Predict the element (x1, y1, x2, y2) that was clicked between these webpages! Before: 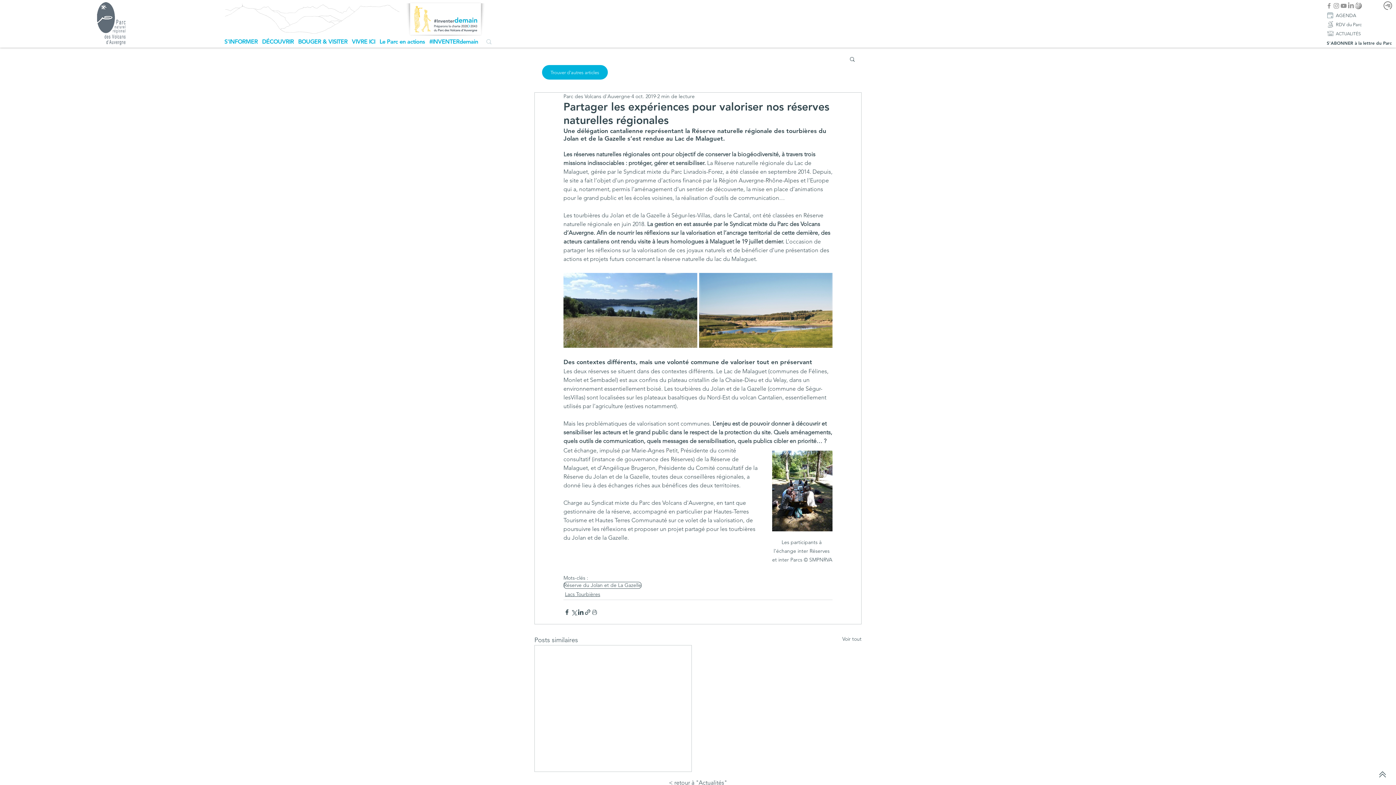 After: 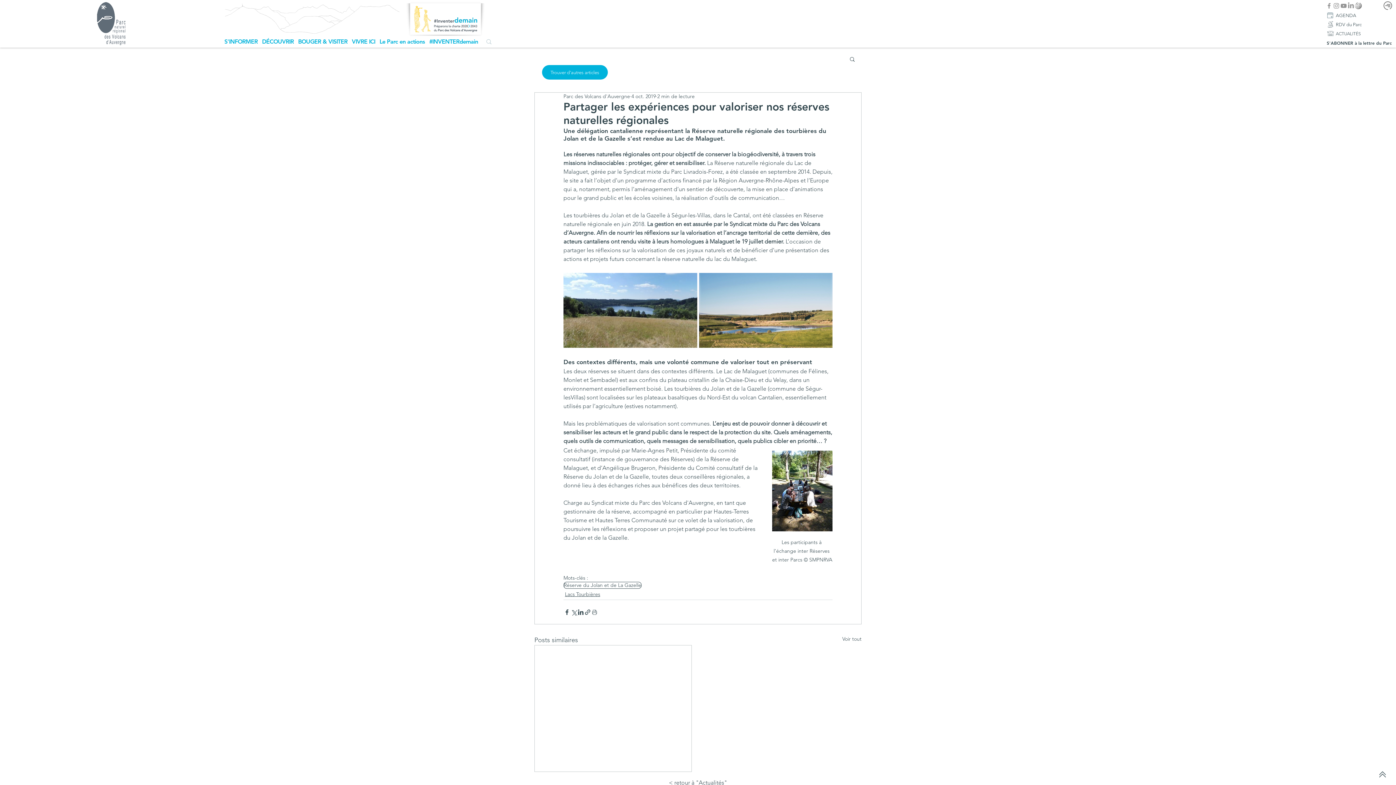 Action: bbox: (377, 36, 427, 47) label: Le Parc en actions